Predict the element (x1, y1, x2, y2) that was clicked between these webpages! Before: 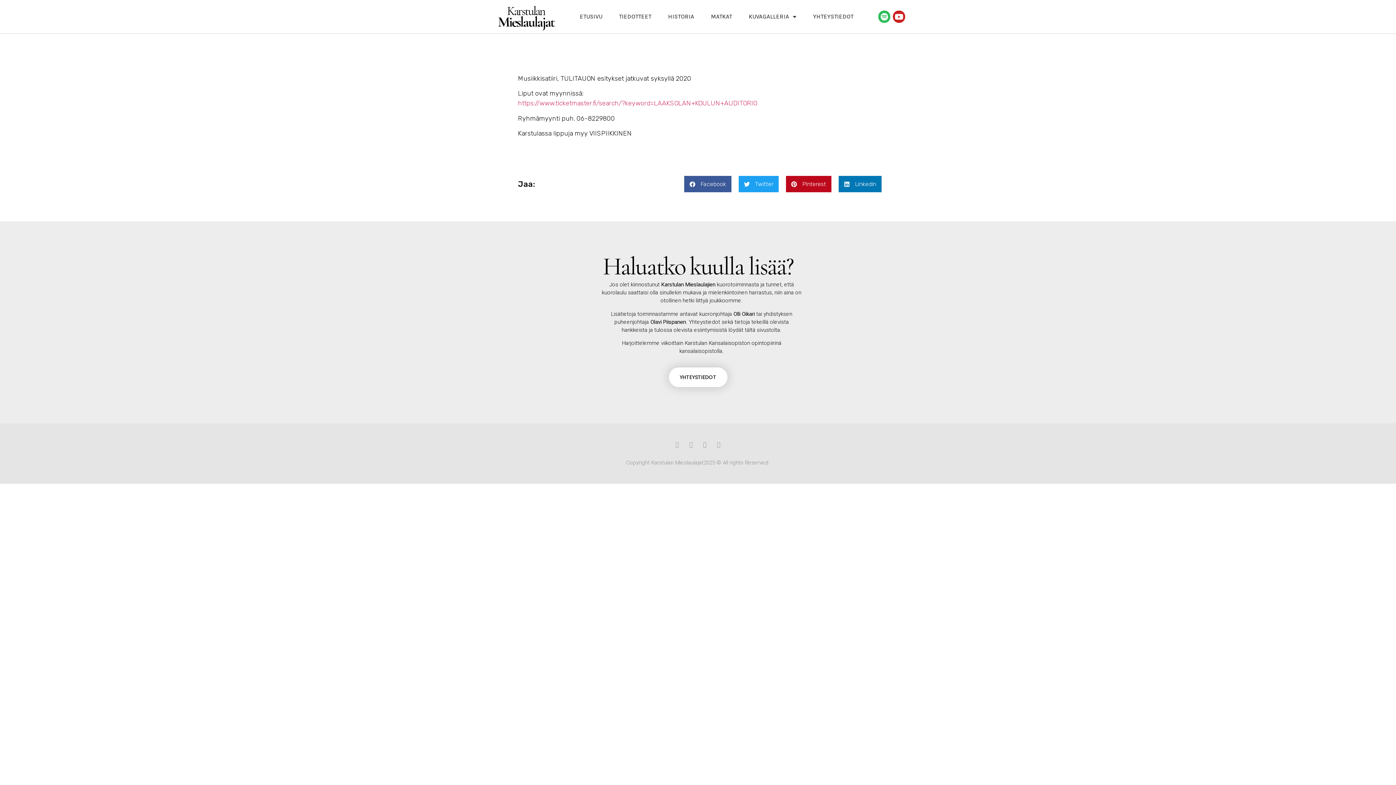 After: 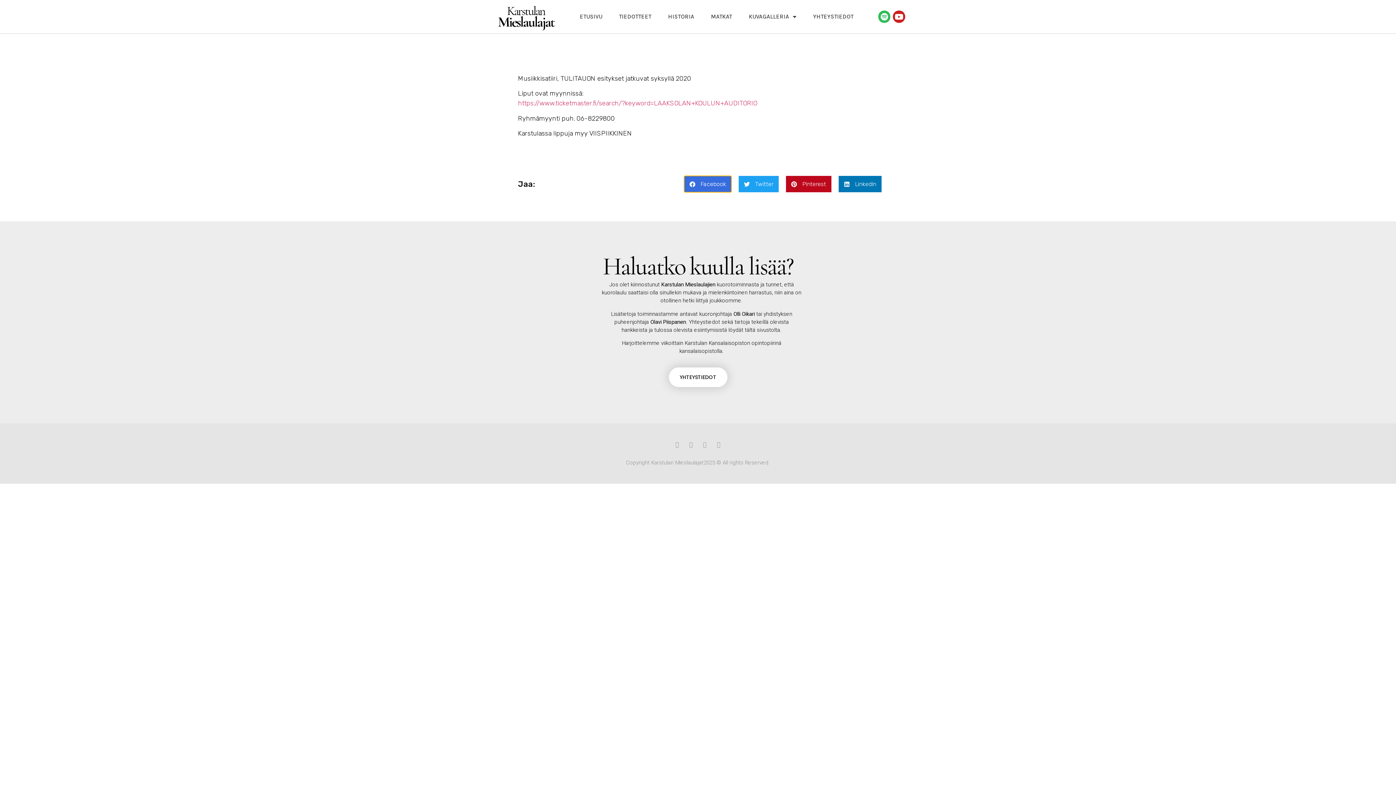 Action: label: Share on facebook bbox: (684, 176, 731, 192)